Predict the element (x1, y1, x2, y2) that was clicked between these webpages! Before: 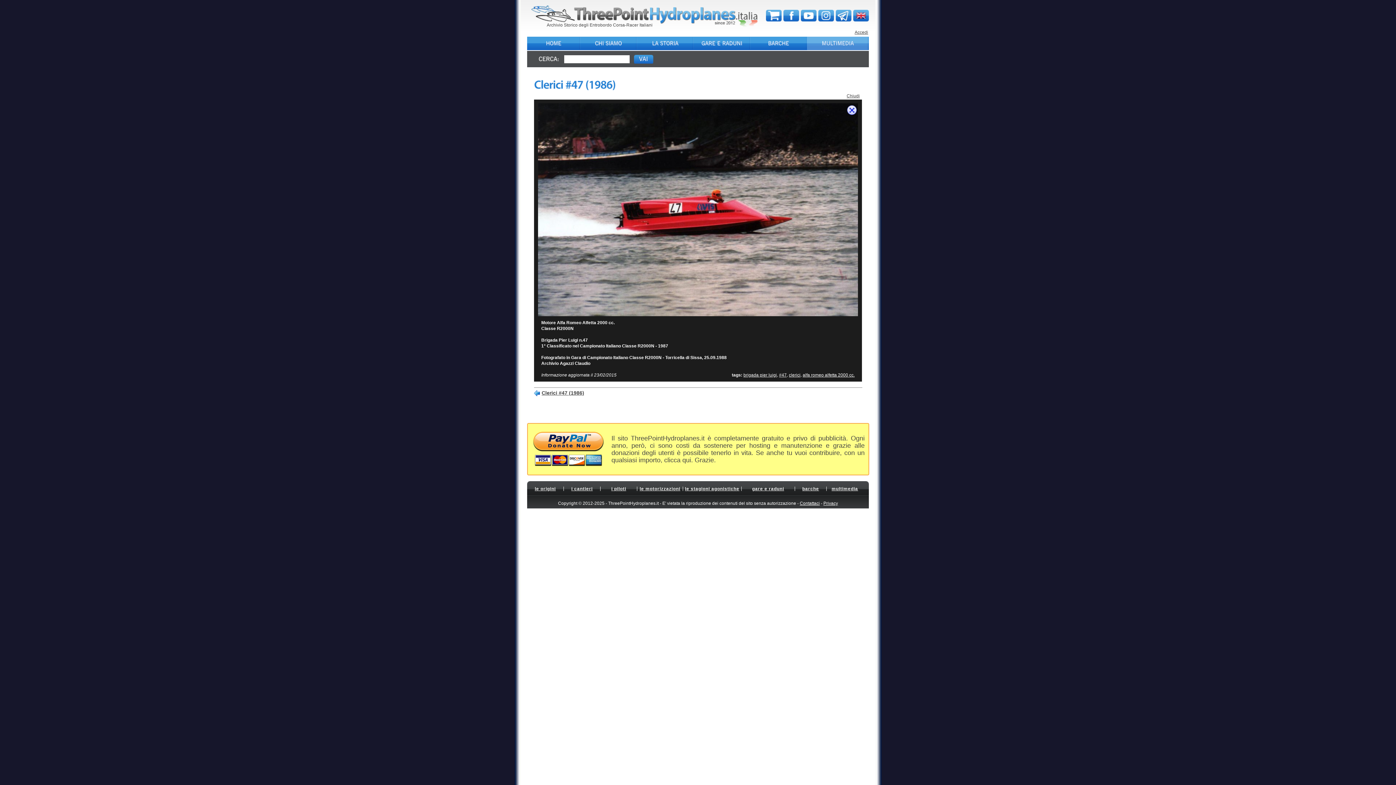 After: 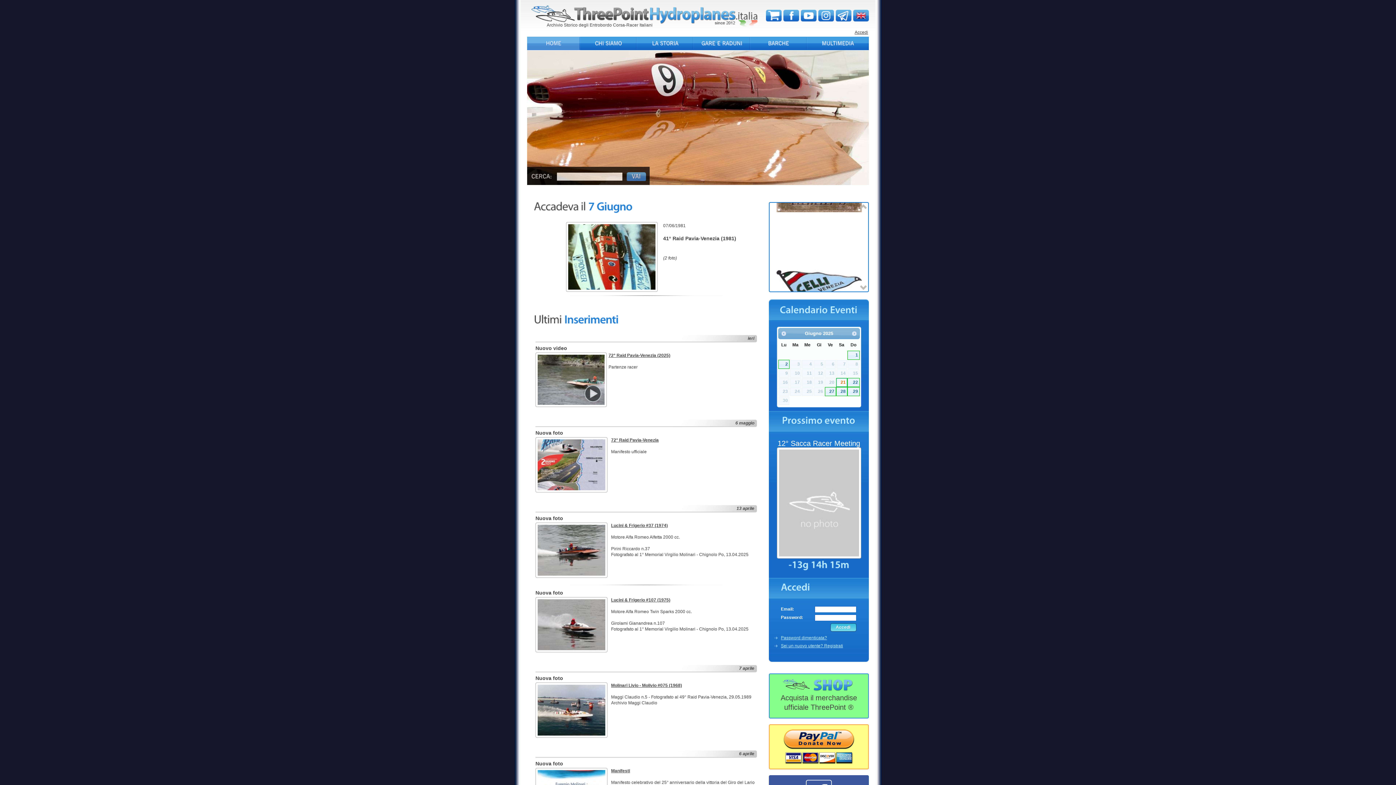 Action: label: HOME bbox: (527, 35, 580, 50)